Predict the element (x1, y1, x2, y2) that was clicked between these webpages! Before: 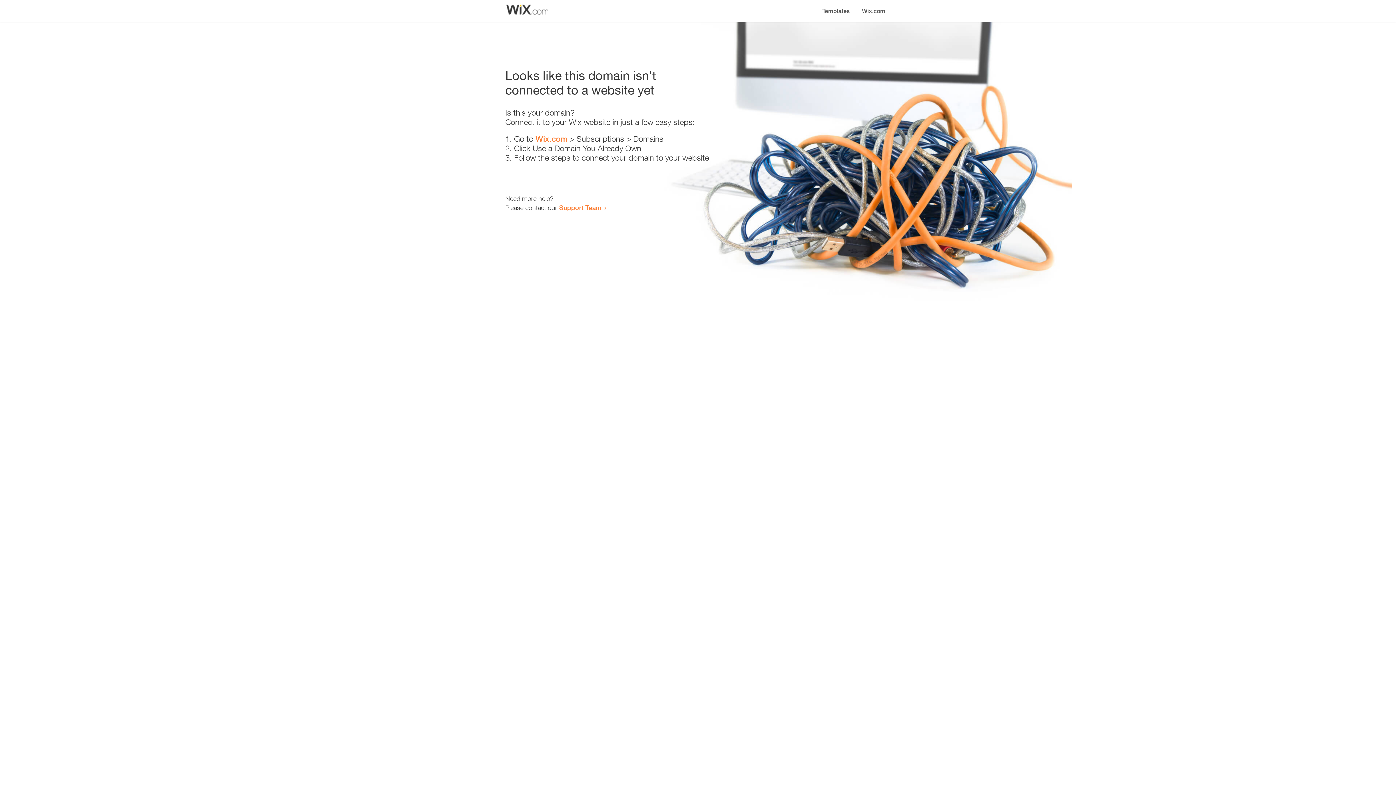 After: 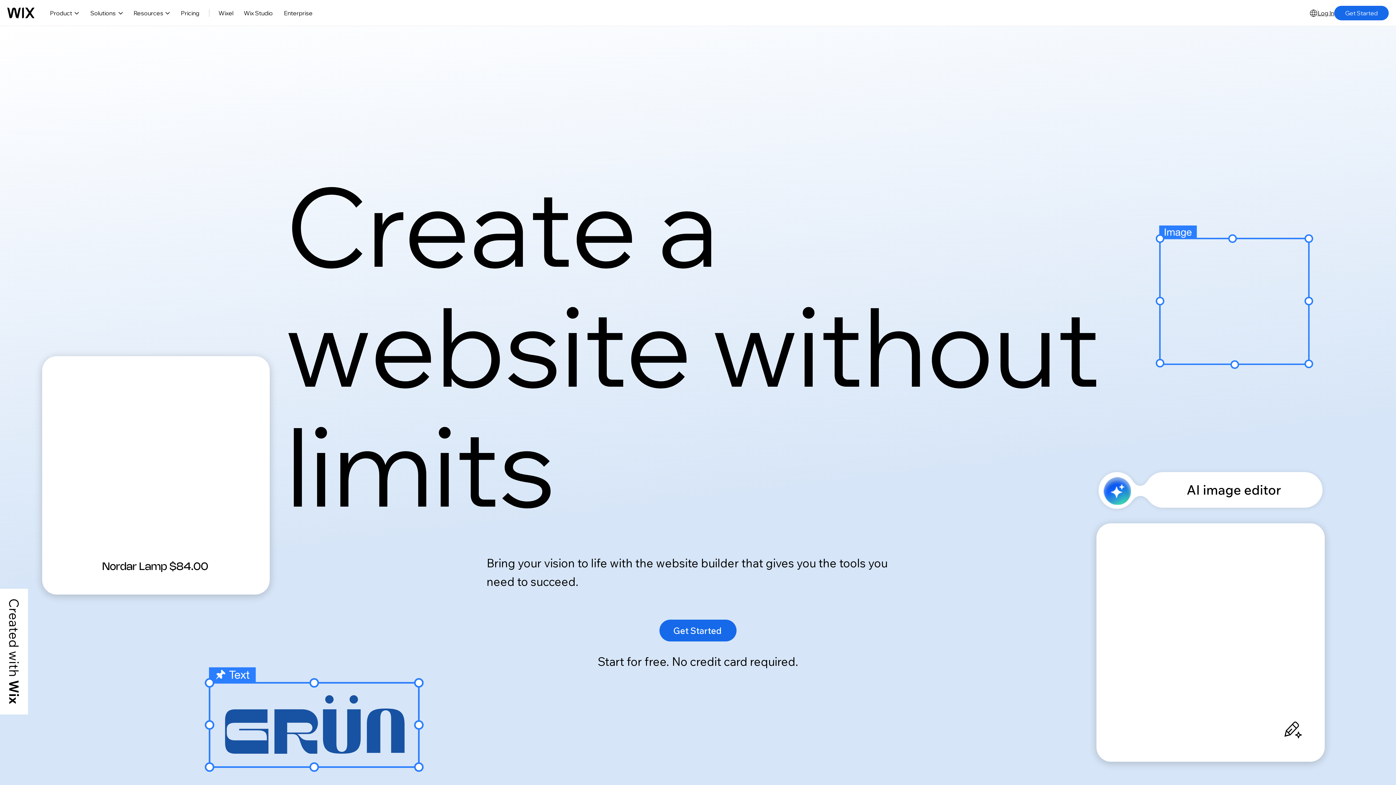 Action: bbox: (856, 0, 890, 14) label: Wix.com